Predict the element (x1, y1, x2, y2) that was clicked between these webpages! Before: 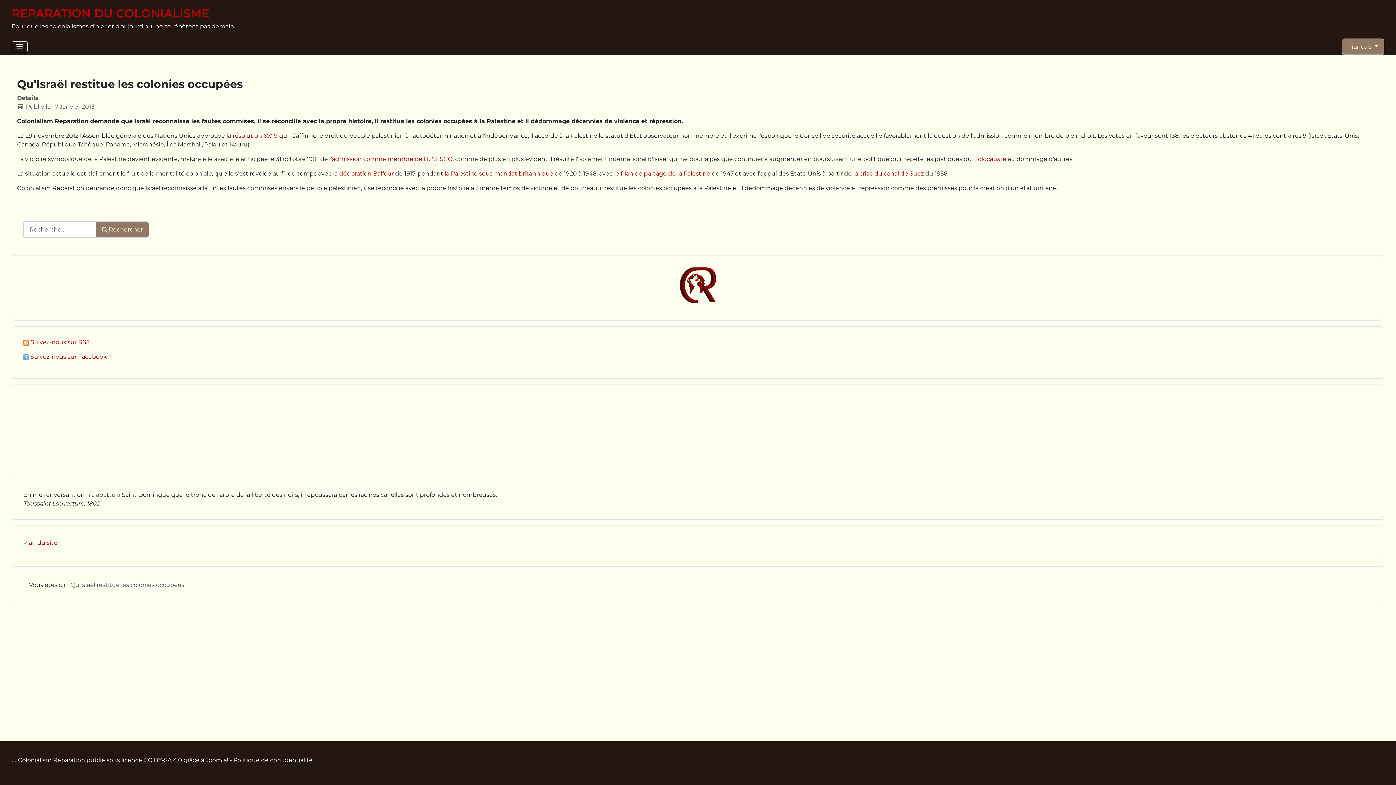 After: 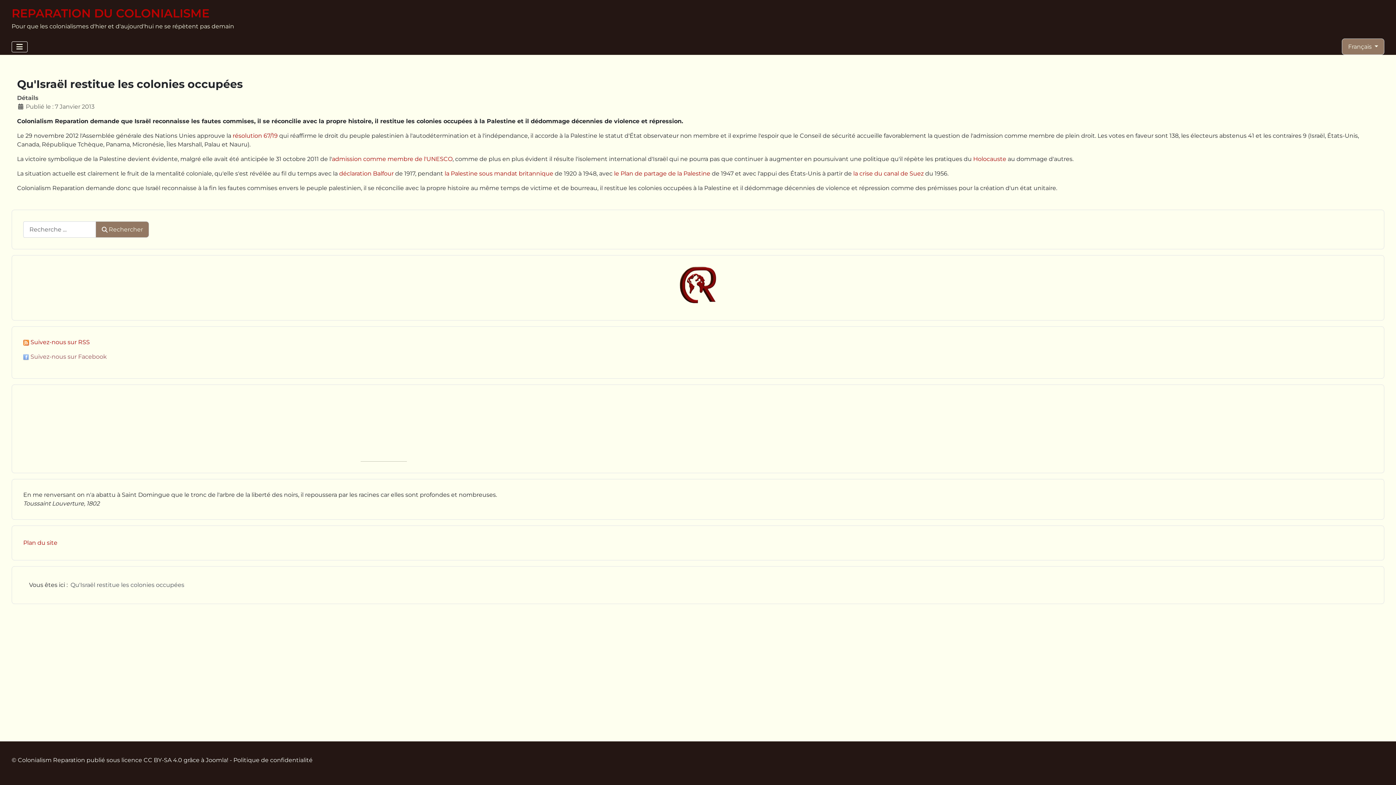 Action: label: Suivez-nous sur Facebook bbox: (30, 353, 106, 360)